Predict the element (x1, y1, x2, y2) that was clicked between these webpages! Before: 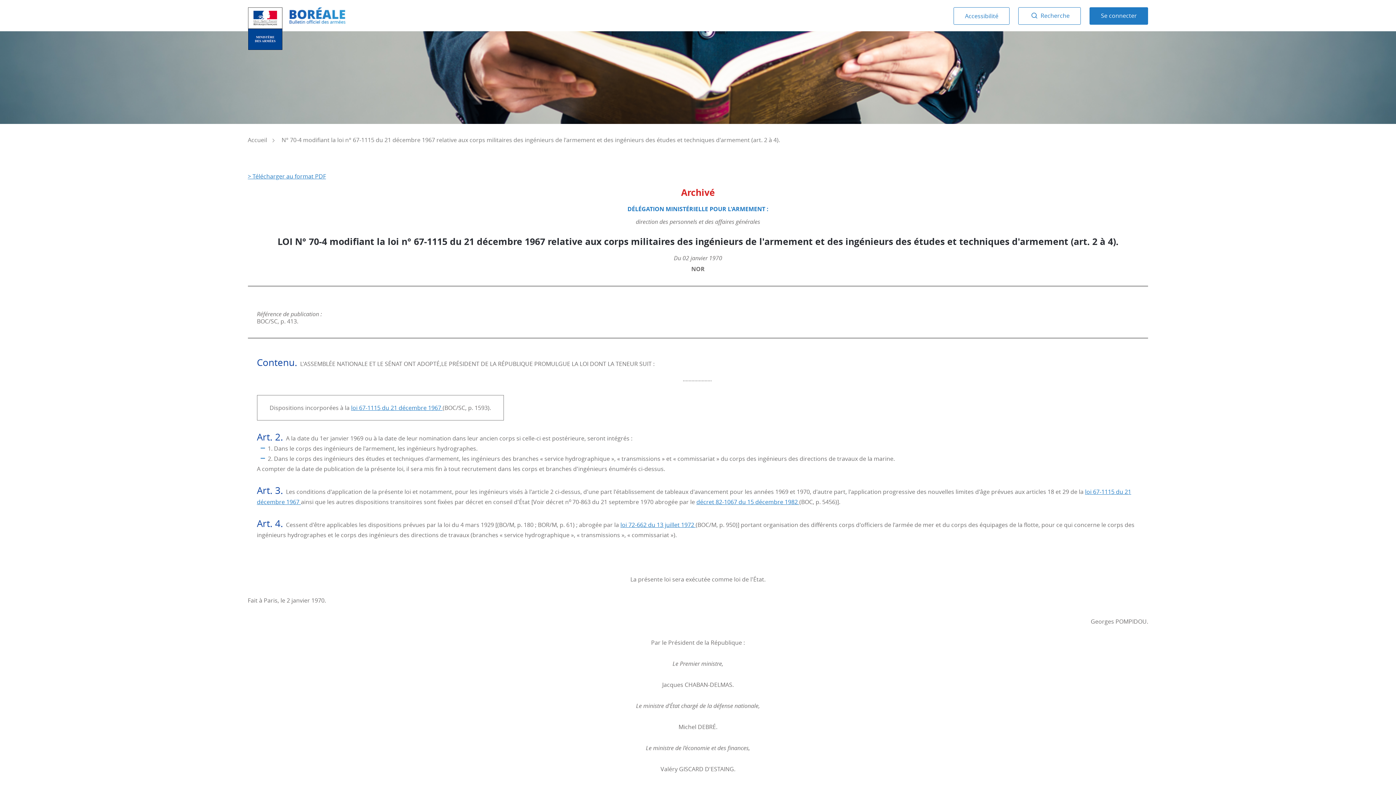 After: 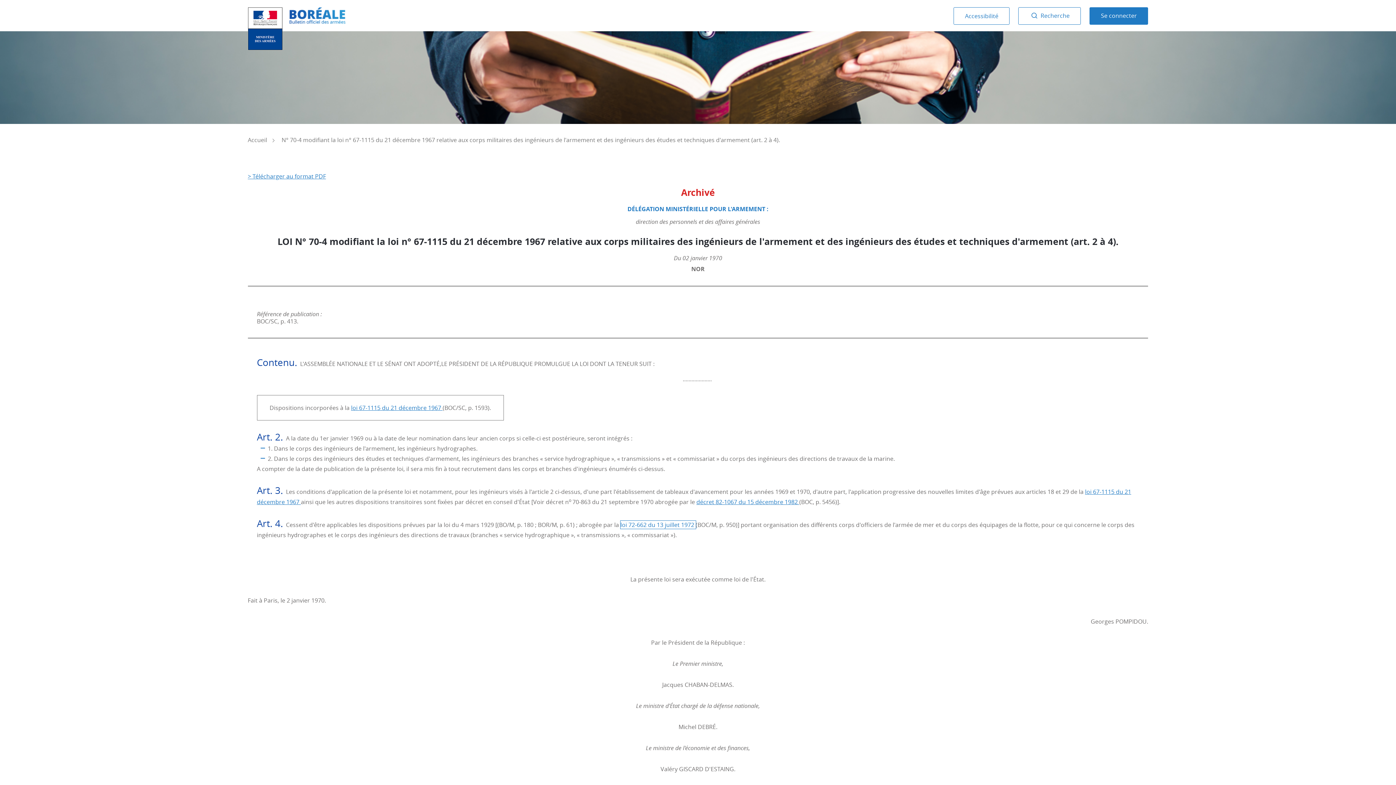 Action: bbox: (620, 521, 695, 529) label: loi 72-662 du 13 juillet 1972 